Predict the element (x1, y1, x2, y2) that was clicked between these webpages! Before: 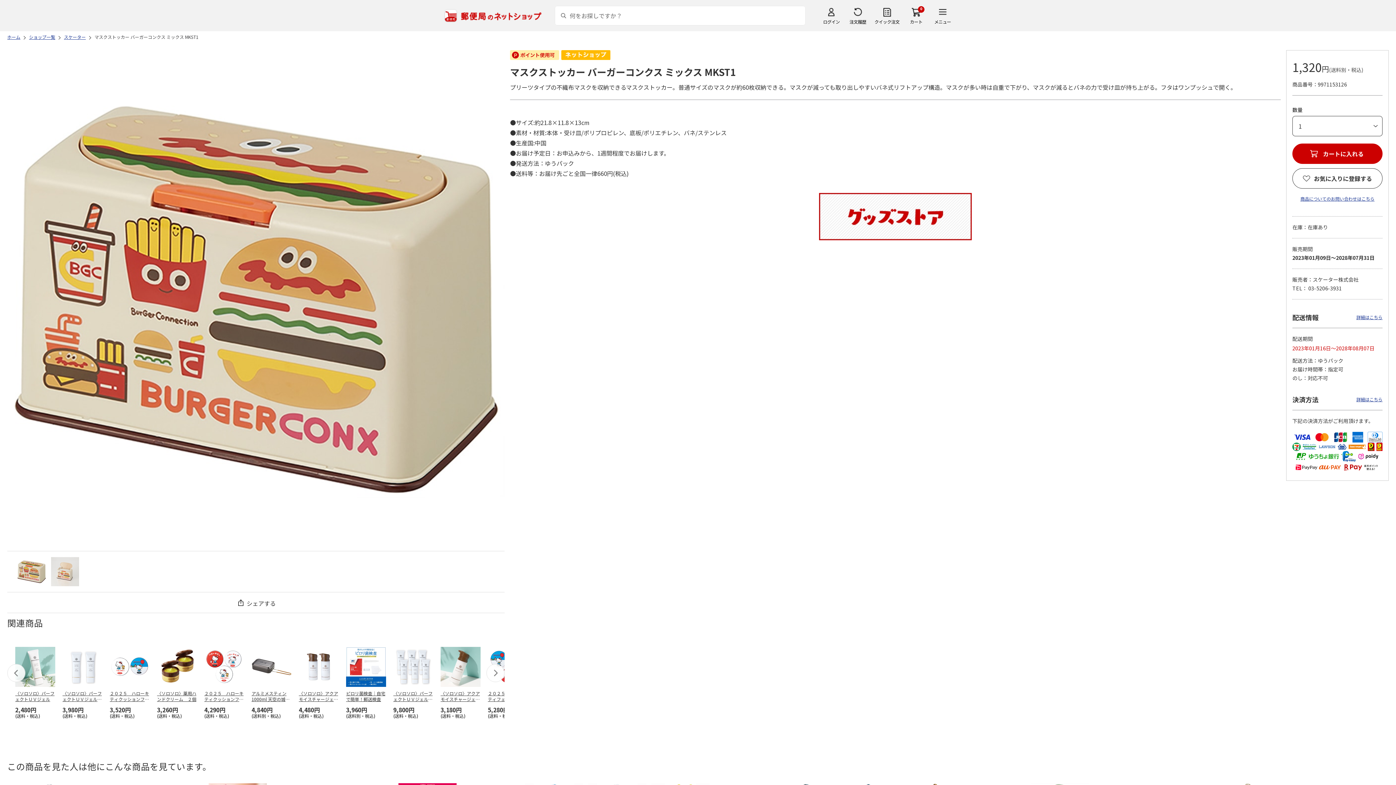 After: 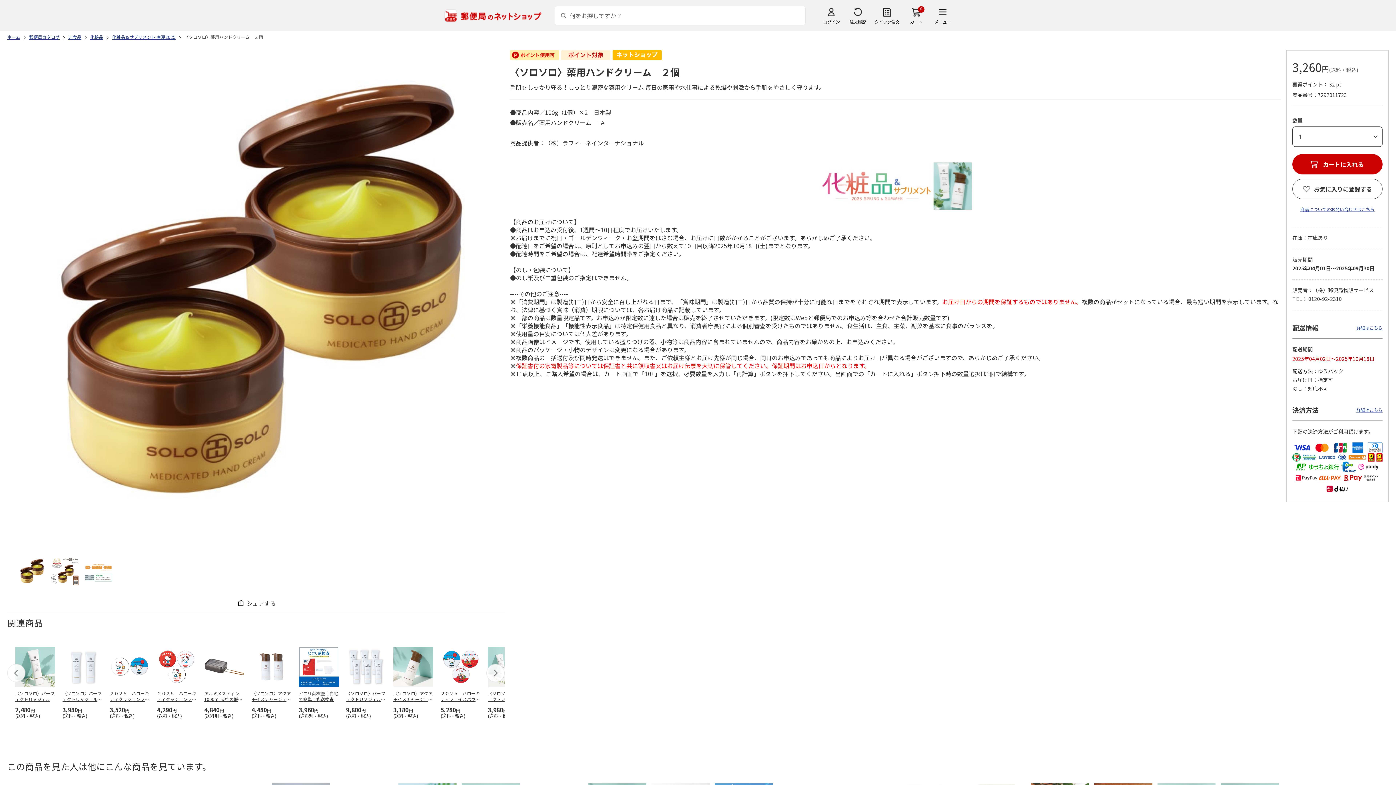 Action: bbox: (157, 662, 197, 670)